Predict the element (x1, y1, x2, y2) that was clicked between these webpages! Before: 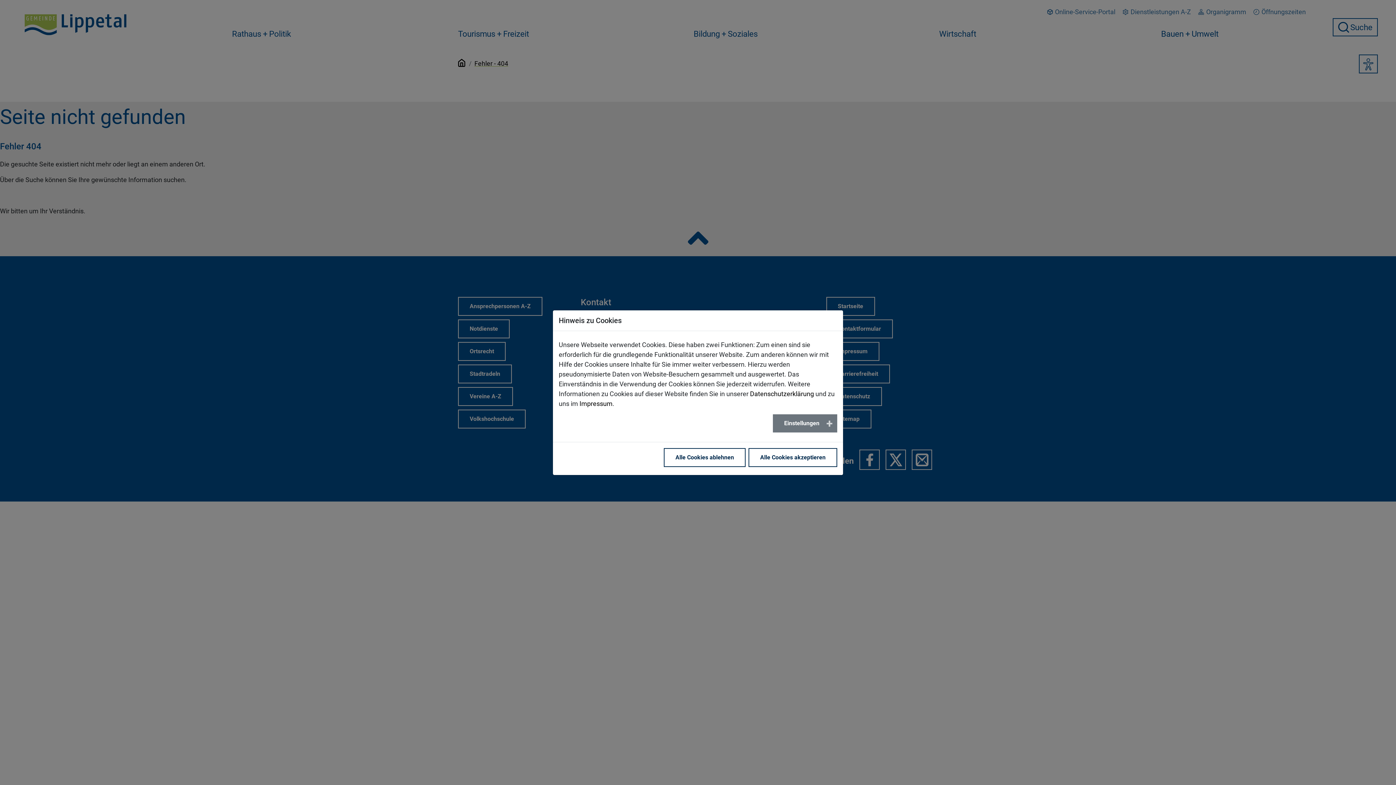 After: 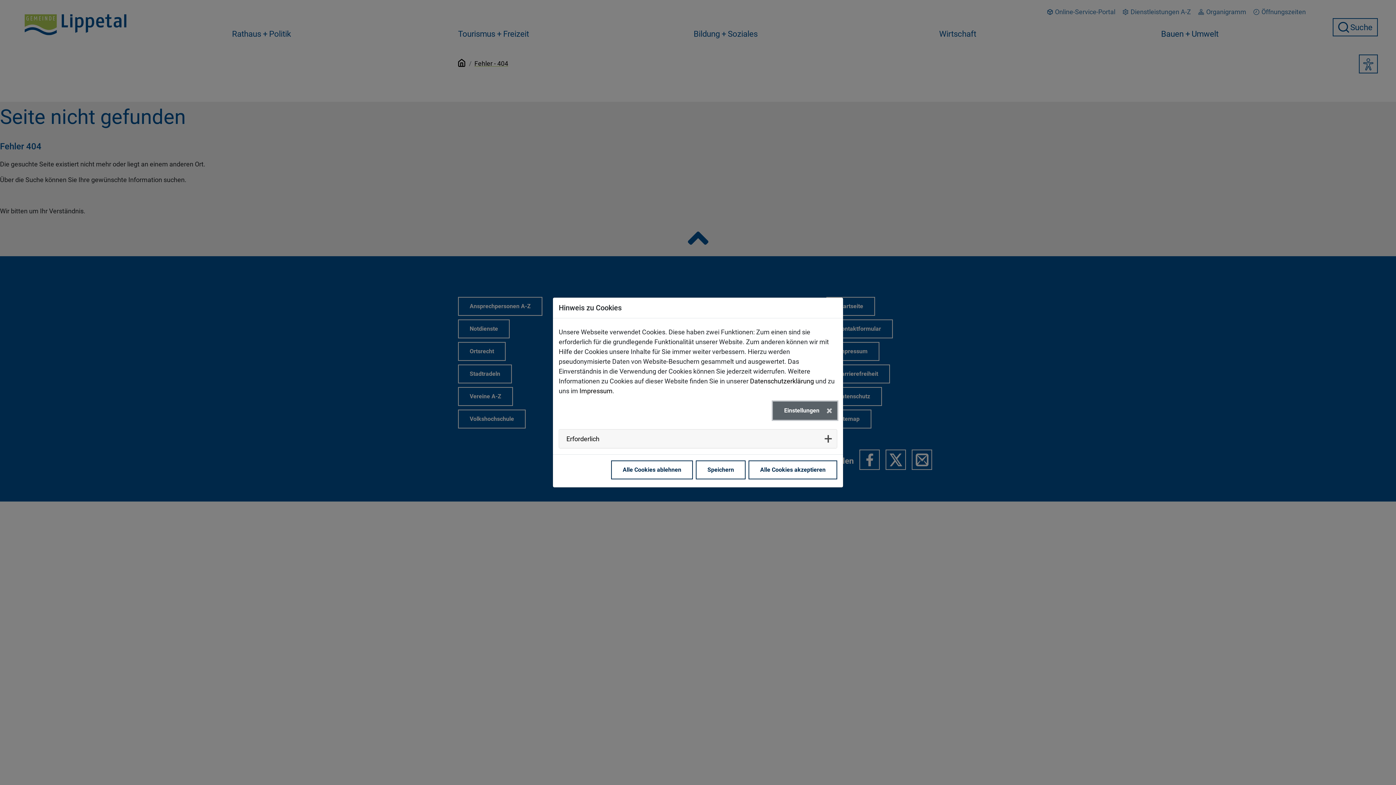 Action: bbox: (773, 414, 837, 432) label: Einstellungen